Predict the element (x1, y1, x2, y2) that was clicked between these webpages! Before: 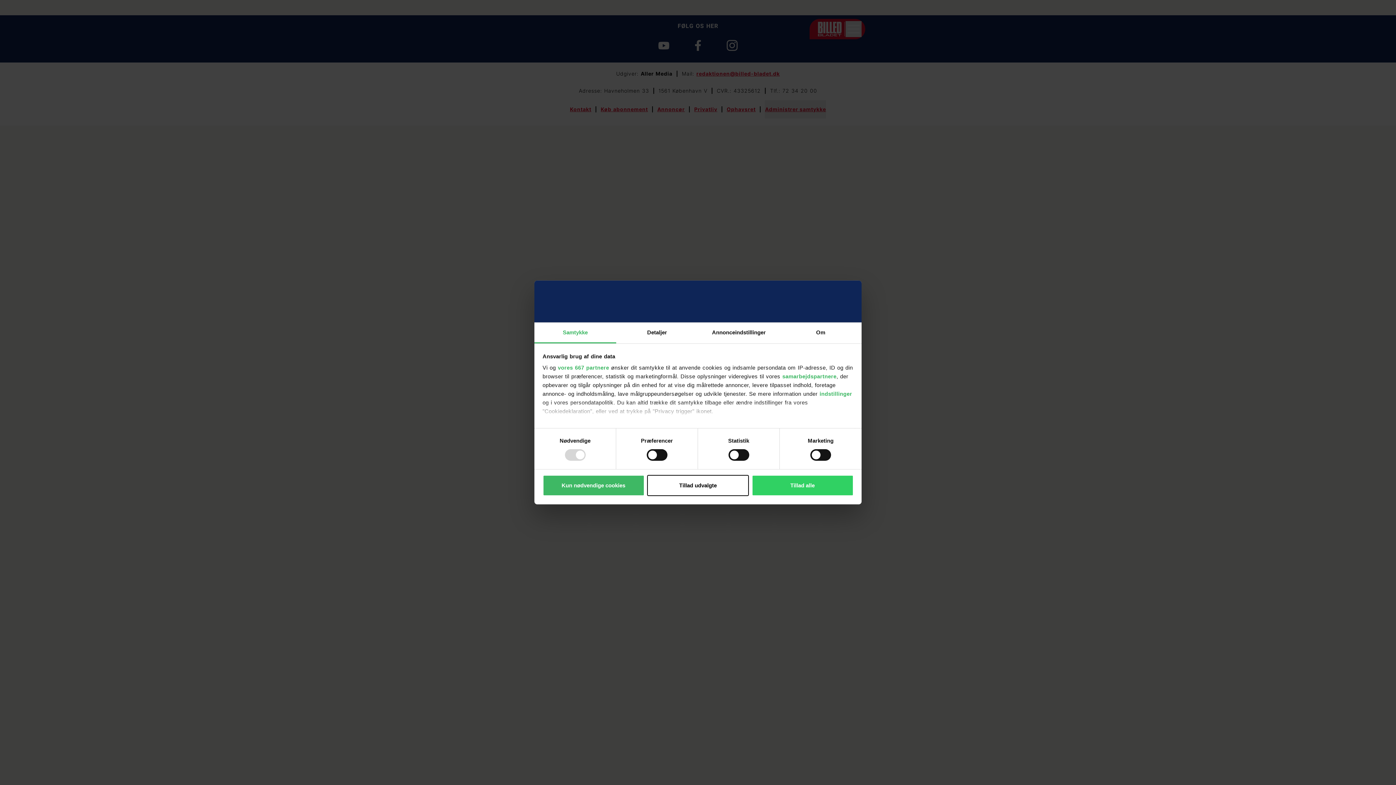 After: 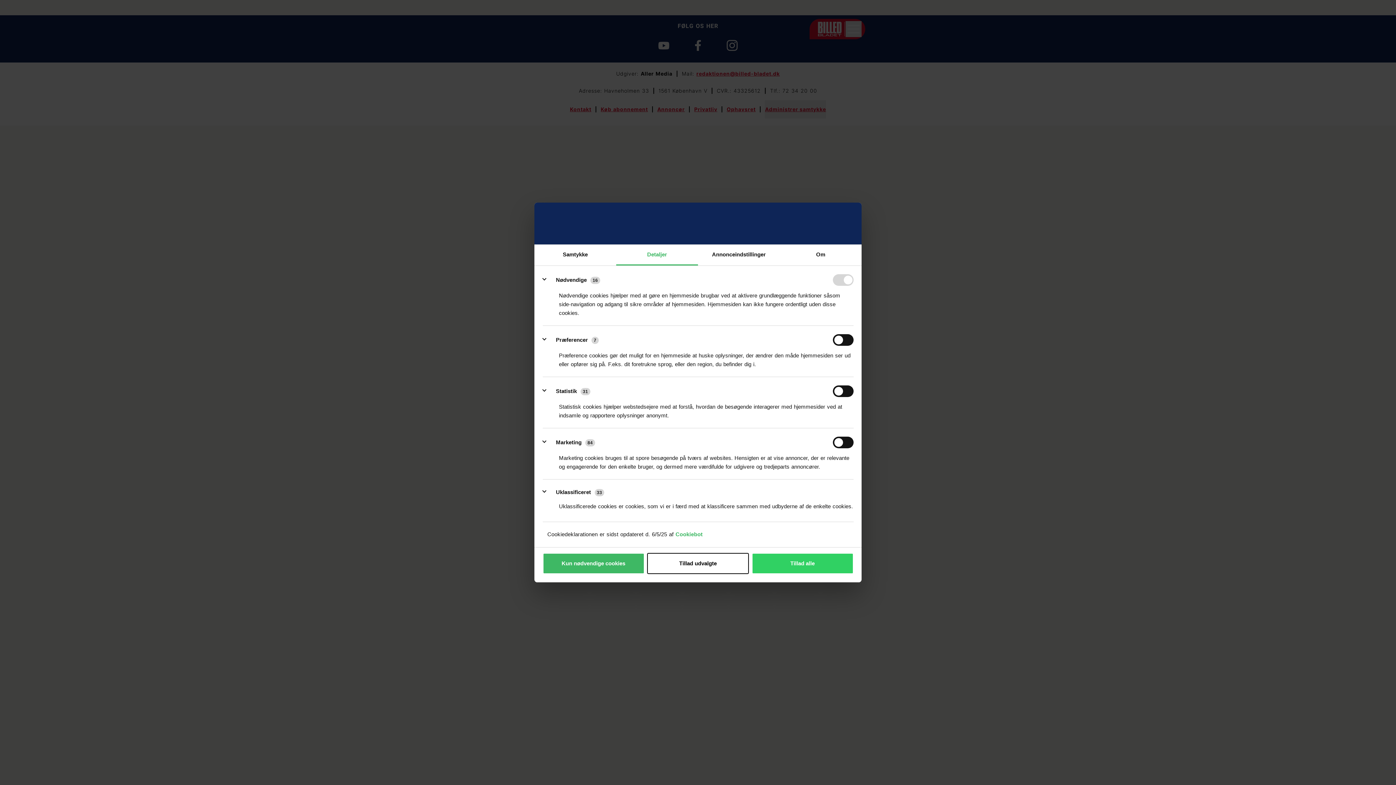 Action: bbox: (616, 322, 698, 343) label: Detaljer